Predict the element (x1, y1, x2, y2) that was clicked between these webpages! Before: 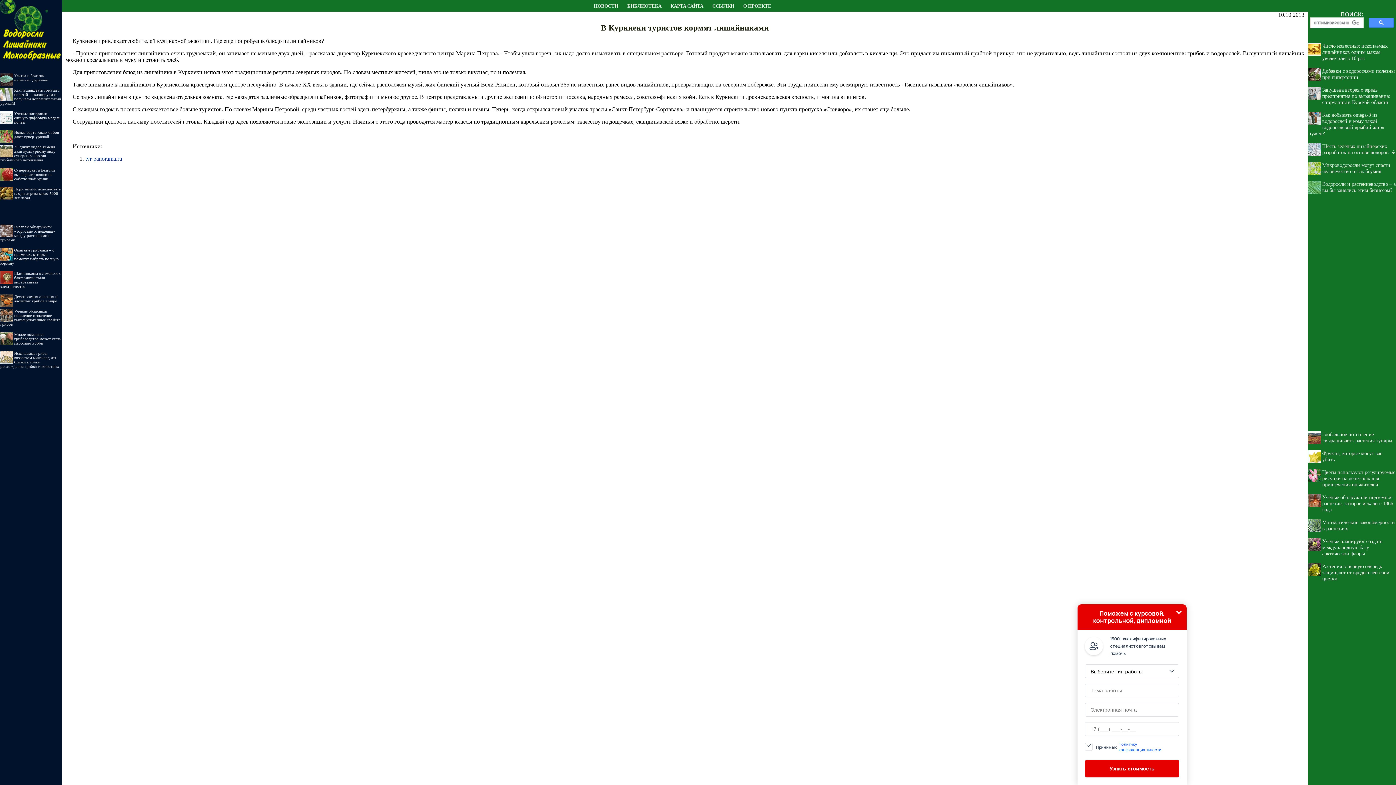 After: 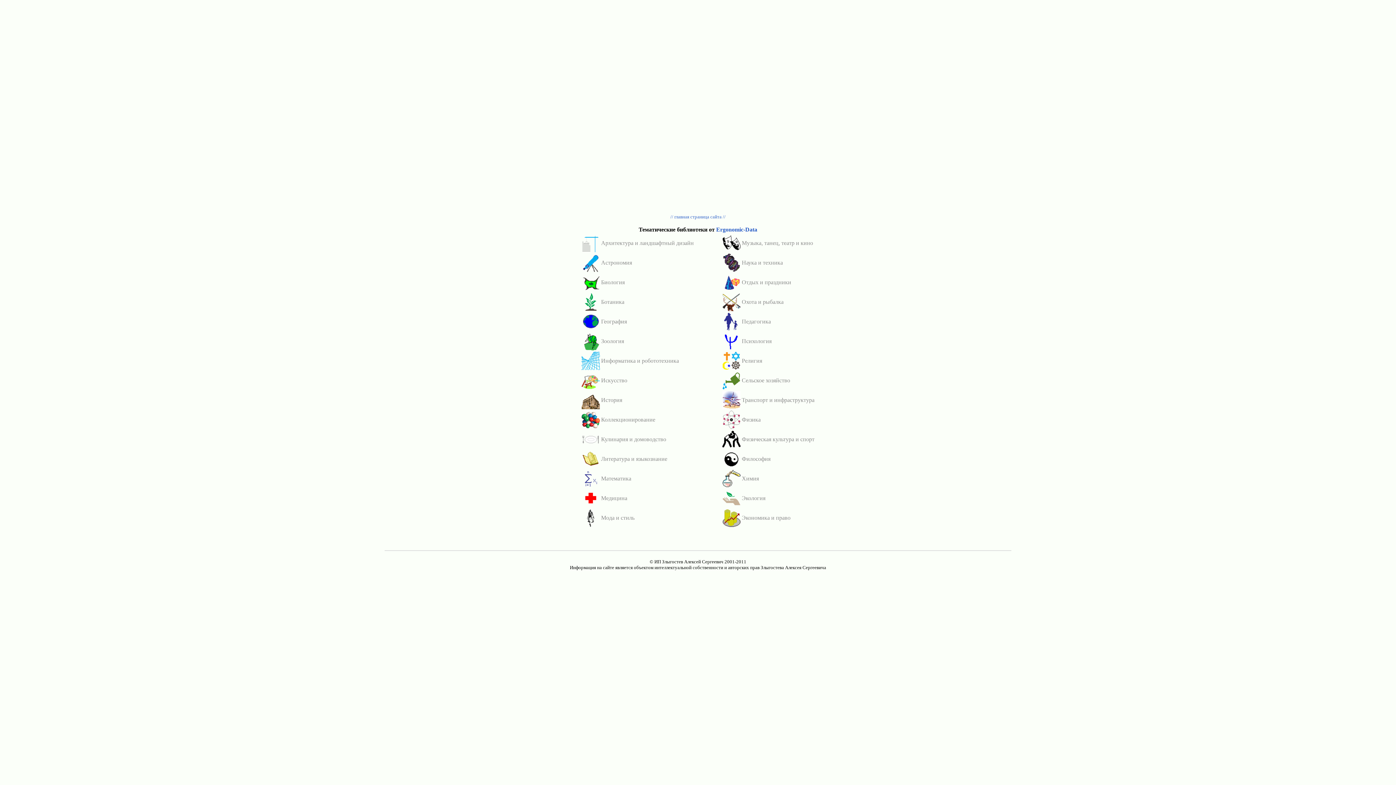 Action: label: КАРТА САЙТА bbox: (670, 3, 703, 8)